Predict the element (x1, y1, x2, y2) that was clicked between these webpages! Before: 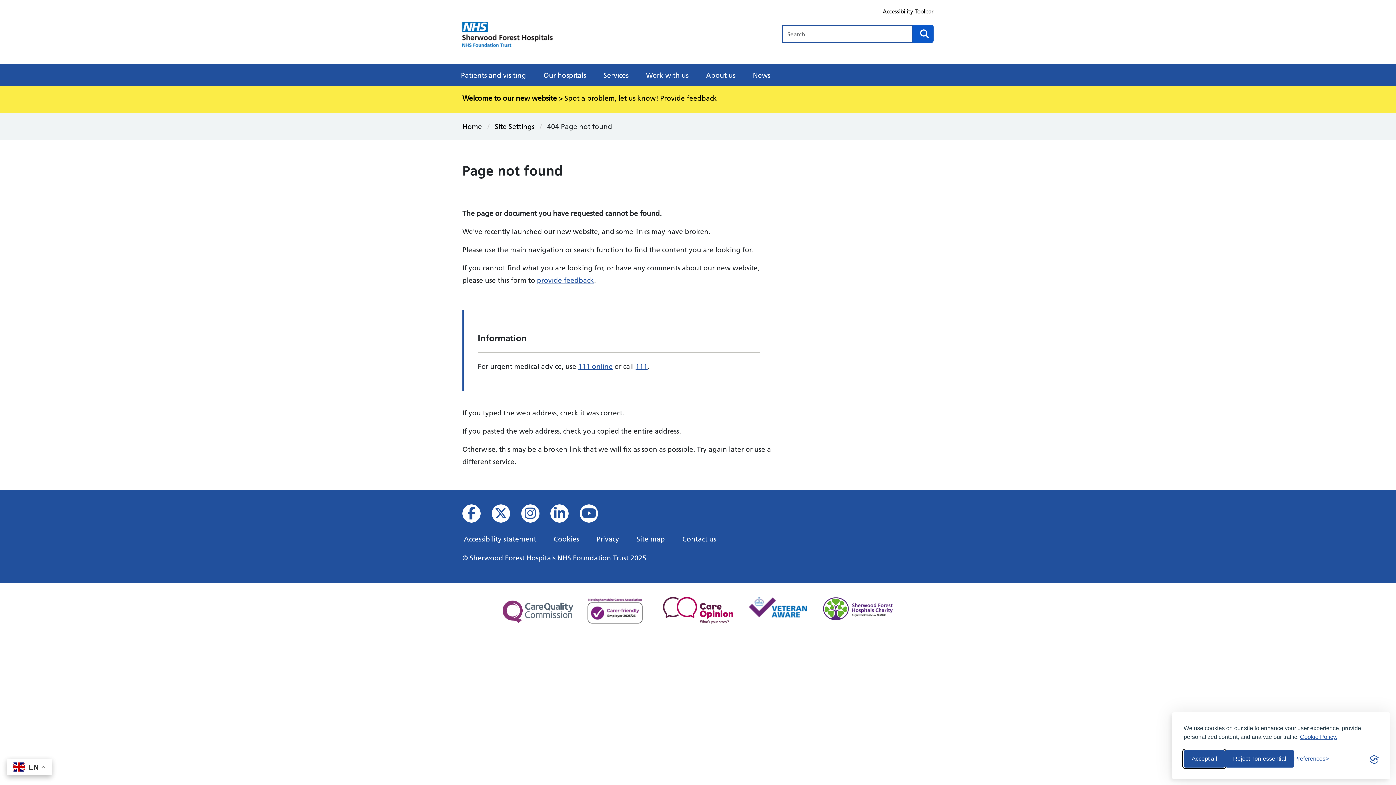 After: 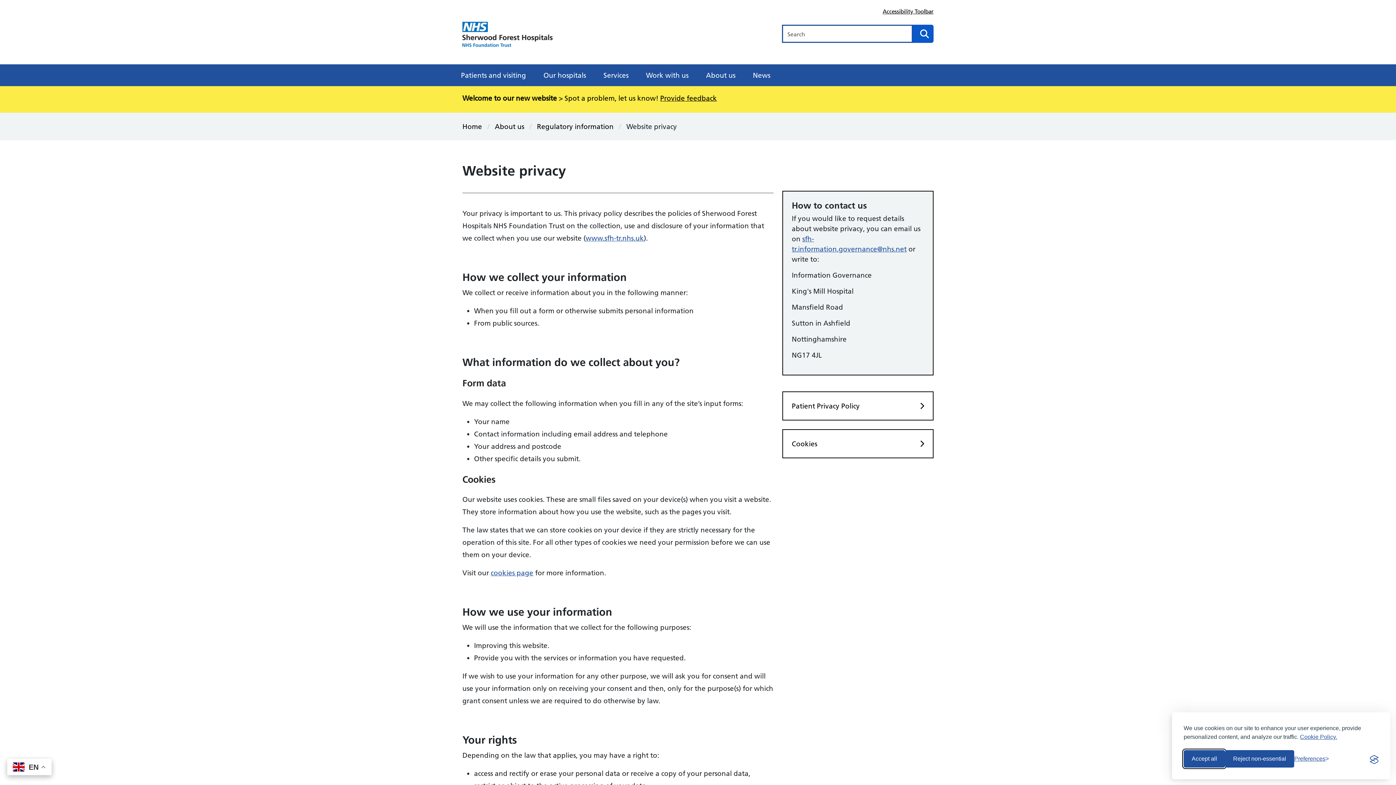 Action: bbox: (596, 534, 619, 543) label: Privacy